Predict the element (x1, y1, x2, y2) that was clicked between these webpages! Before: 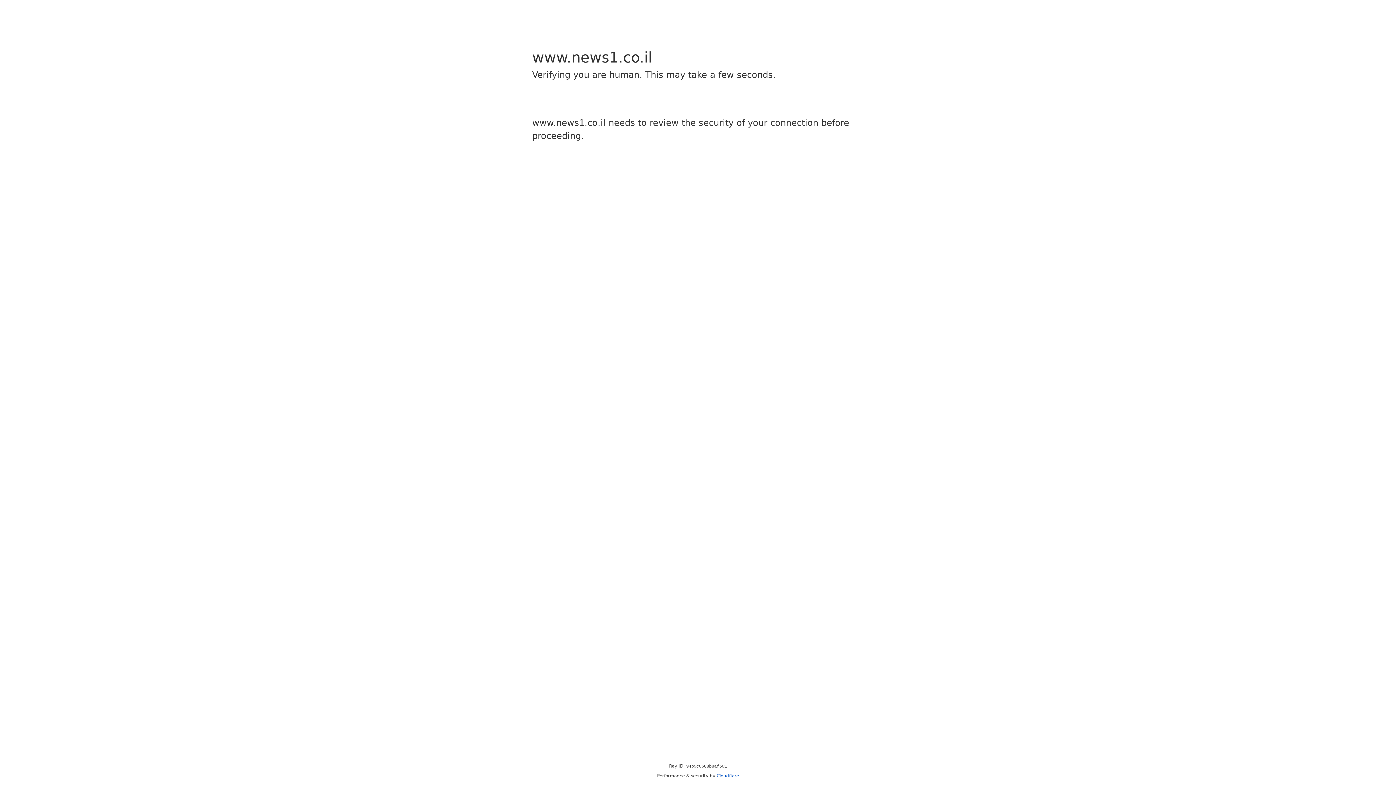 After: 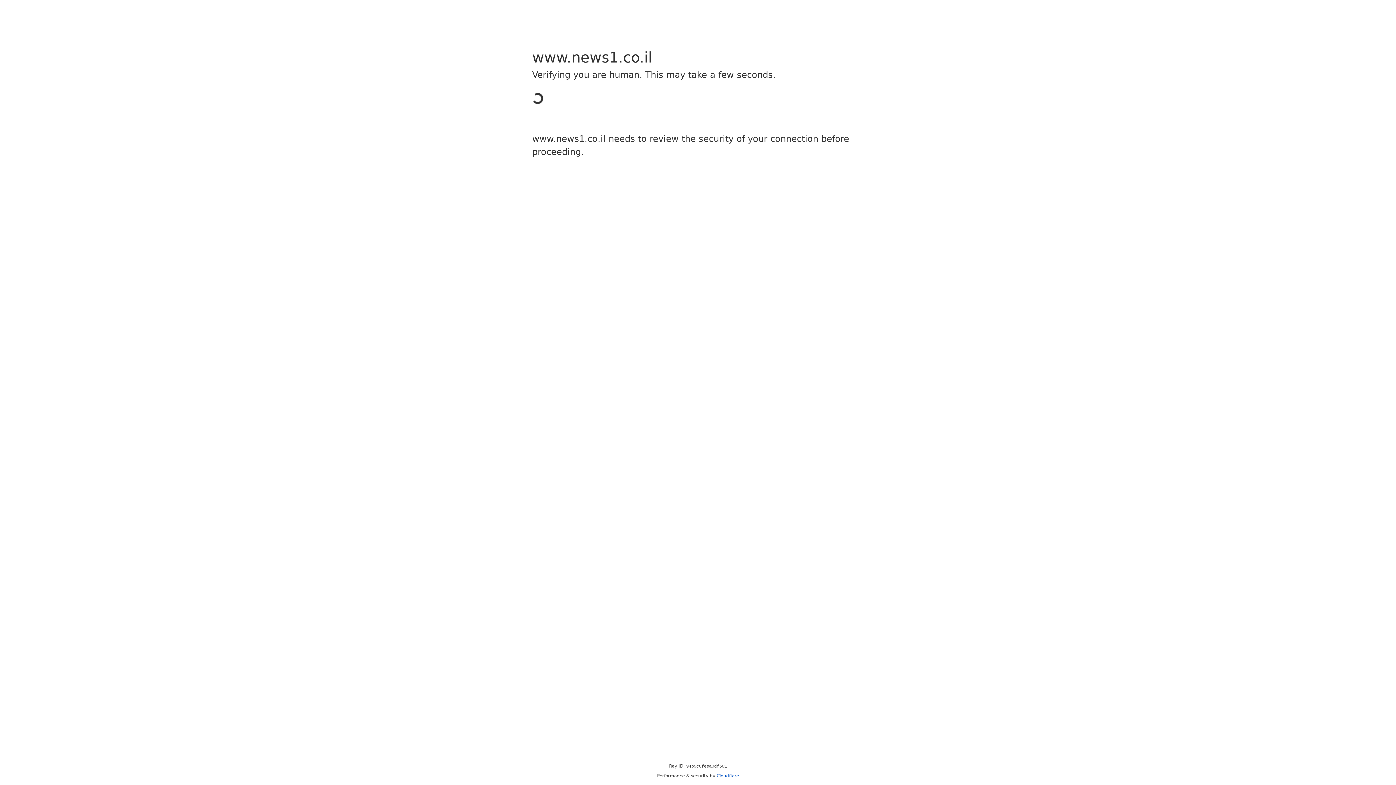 Action: label: Cloudflare bbox: (716, 773, 739, 778)